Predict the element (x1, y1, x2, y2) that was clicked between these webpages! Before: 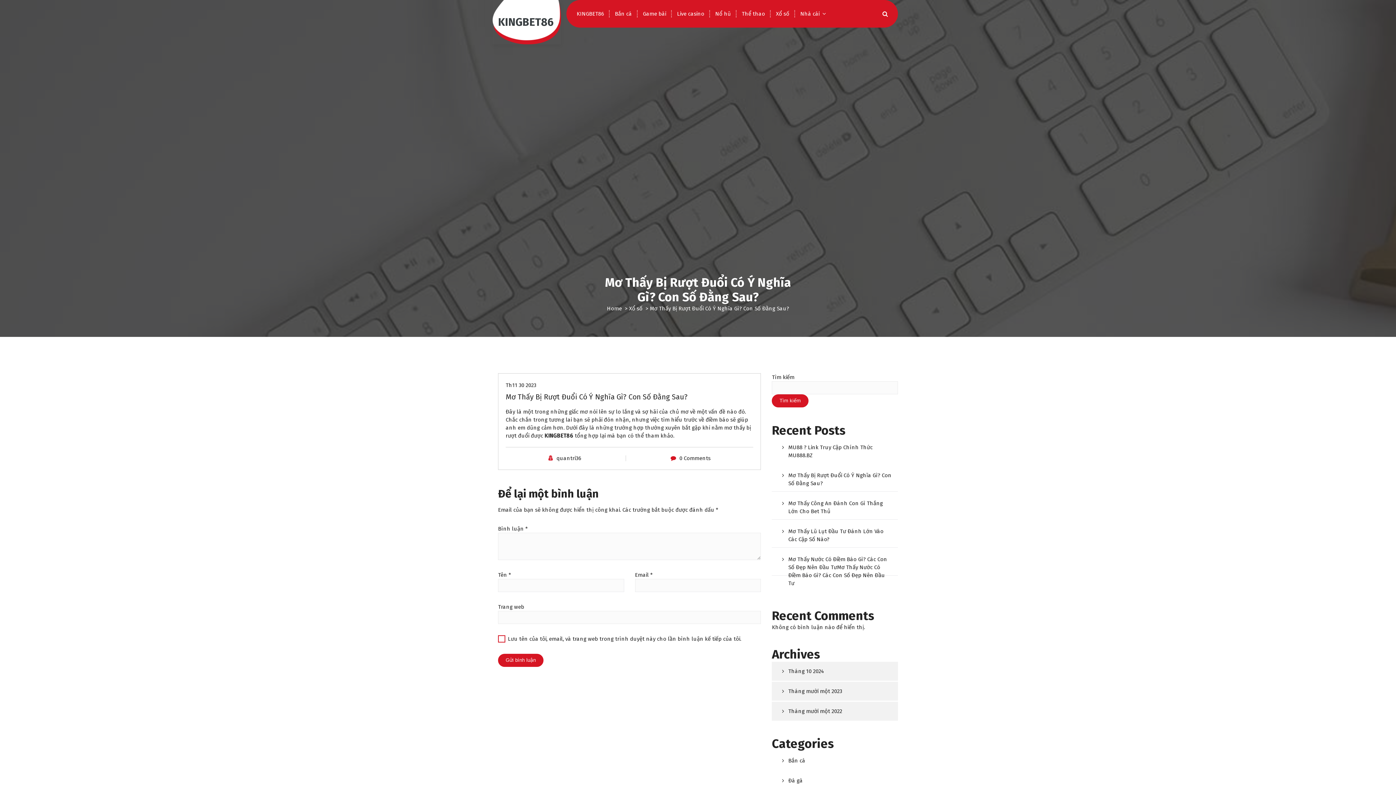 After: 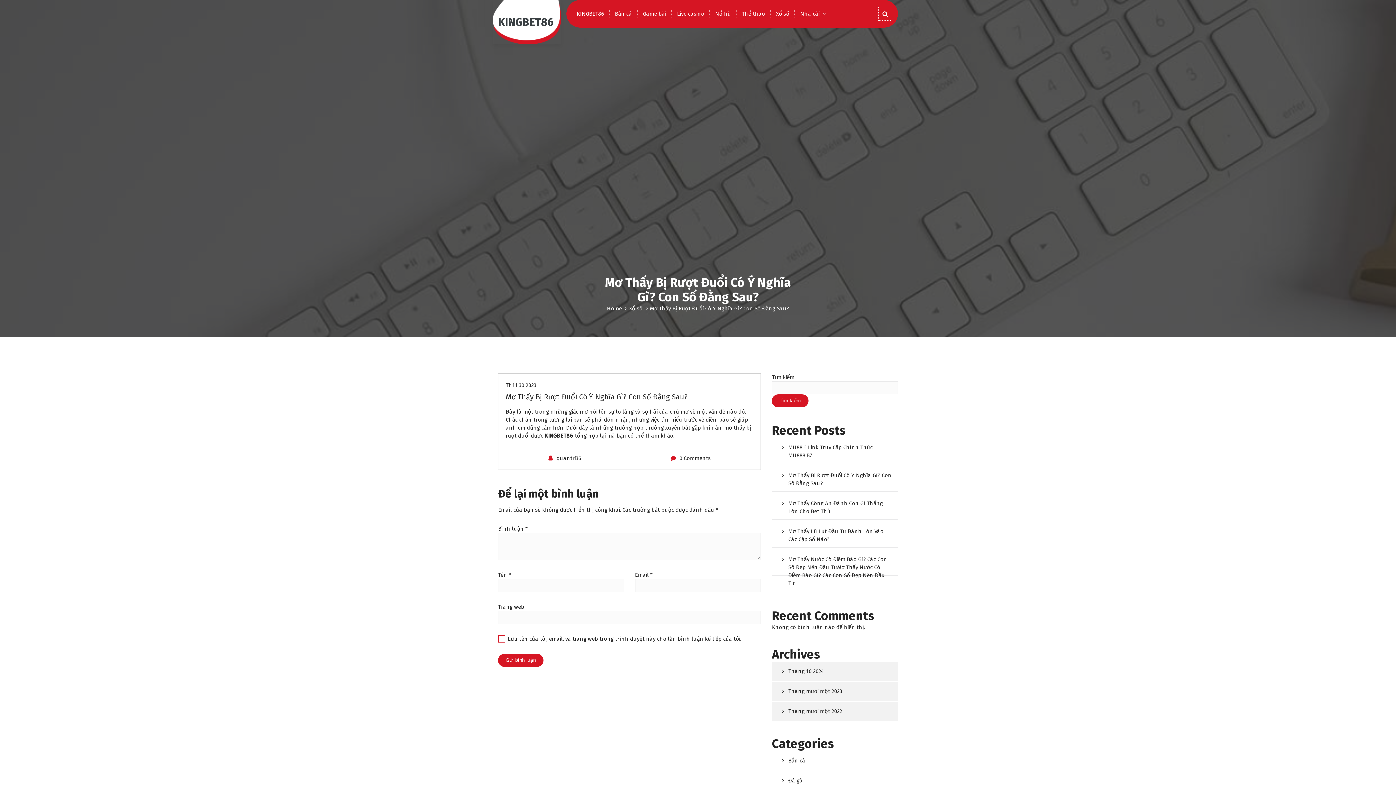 Action: bbox: (878, 6, 892, 21)